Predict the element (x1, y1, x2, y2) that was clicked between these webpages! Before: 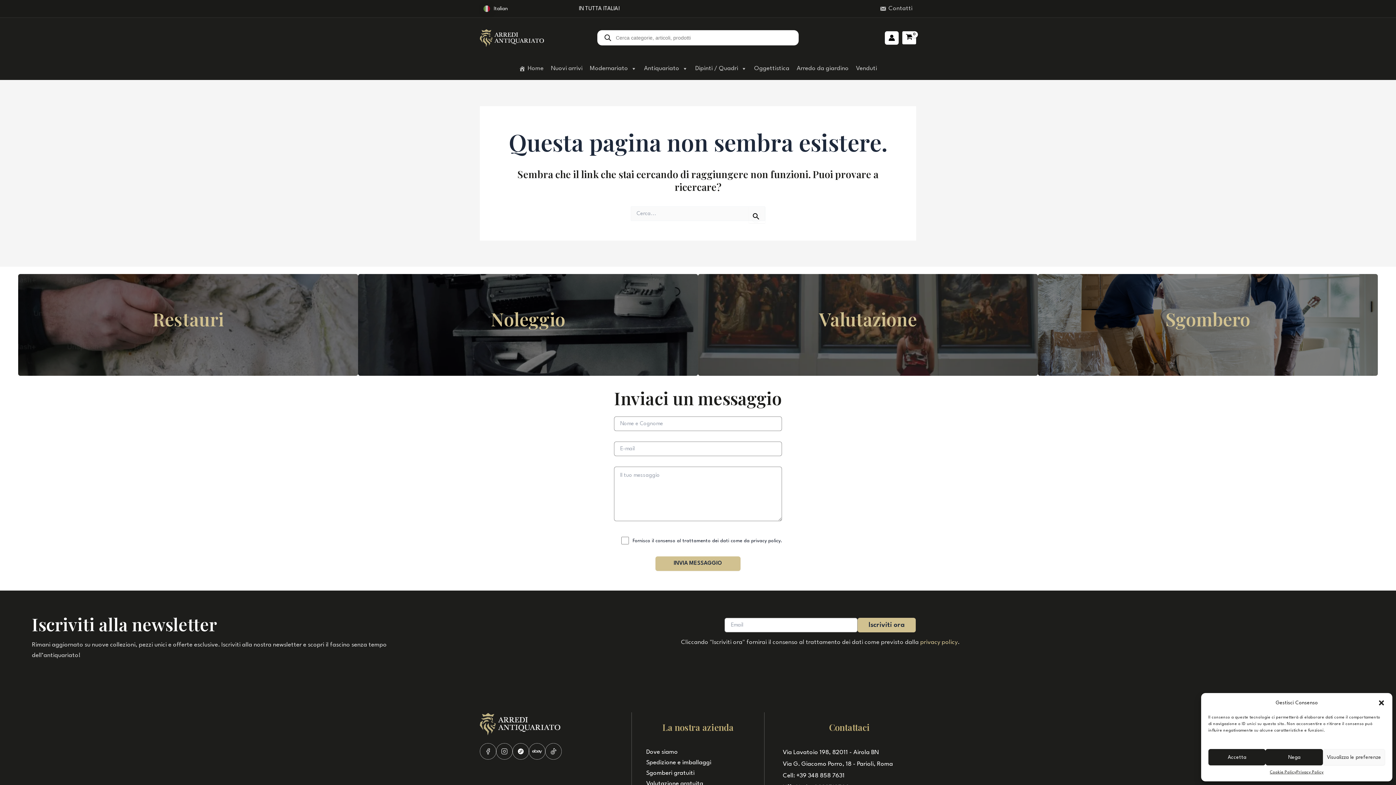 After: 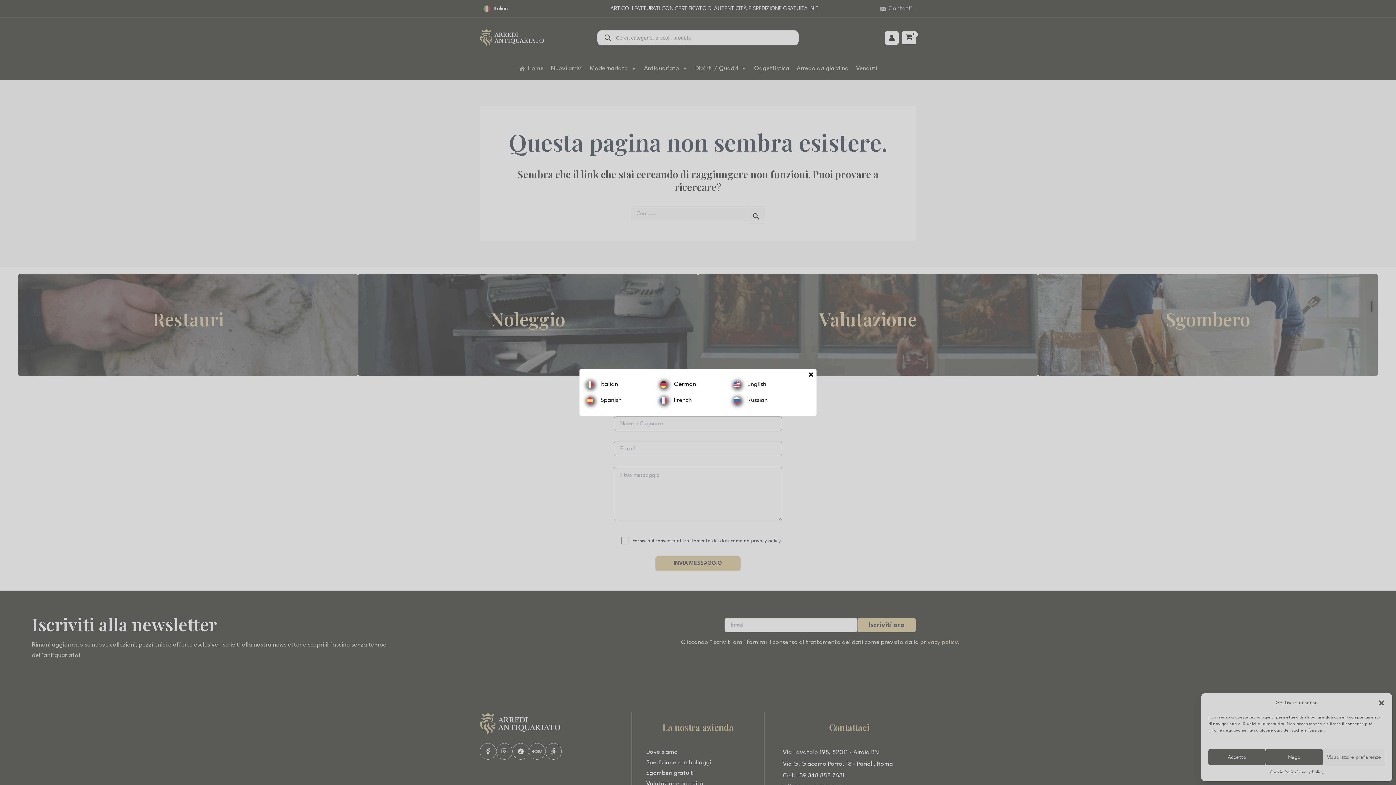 Action: bbox: (480, 2, 515, 14) label: Italian